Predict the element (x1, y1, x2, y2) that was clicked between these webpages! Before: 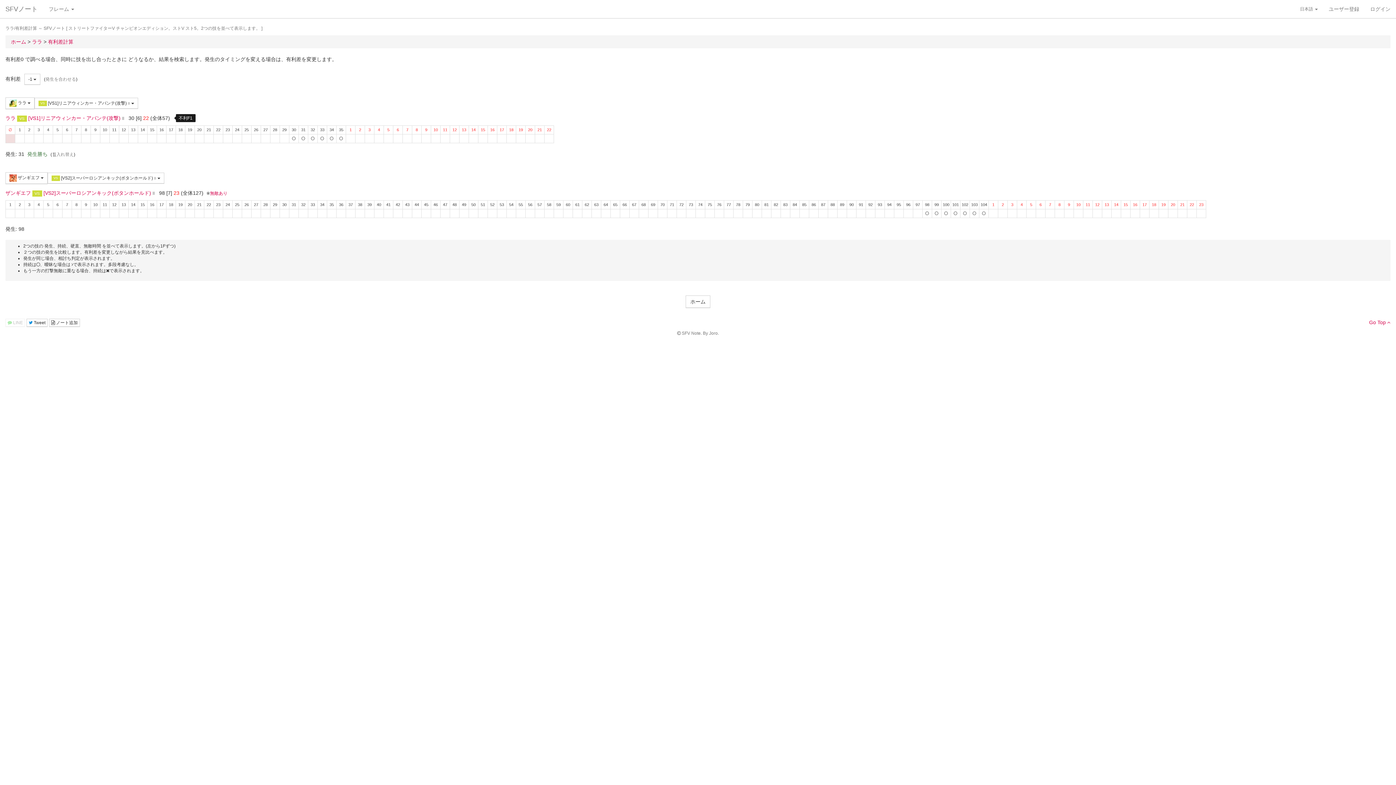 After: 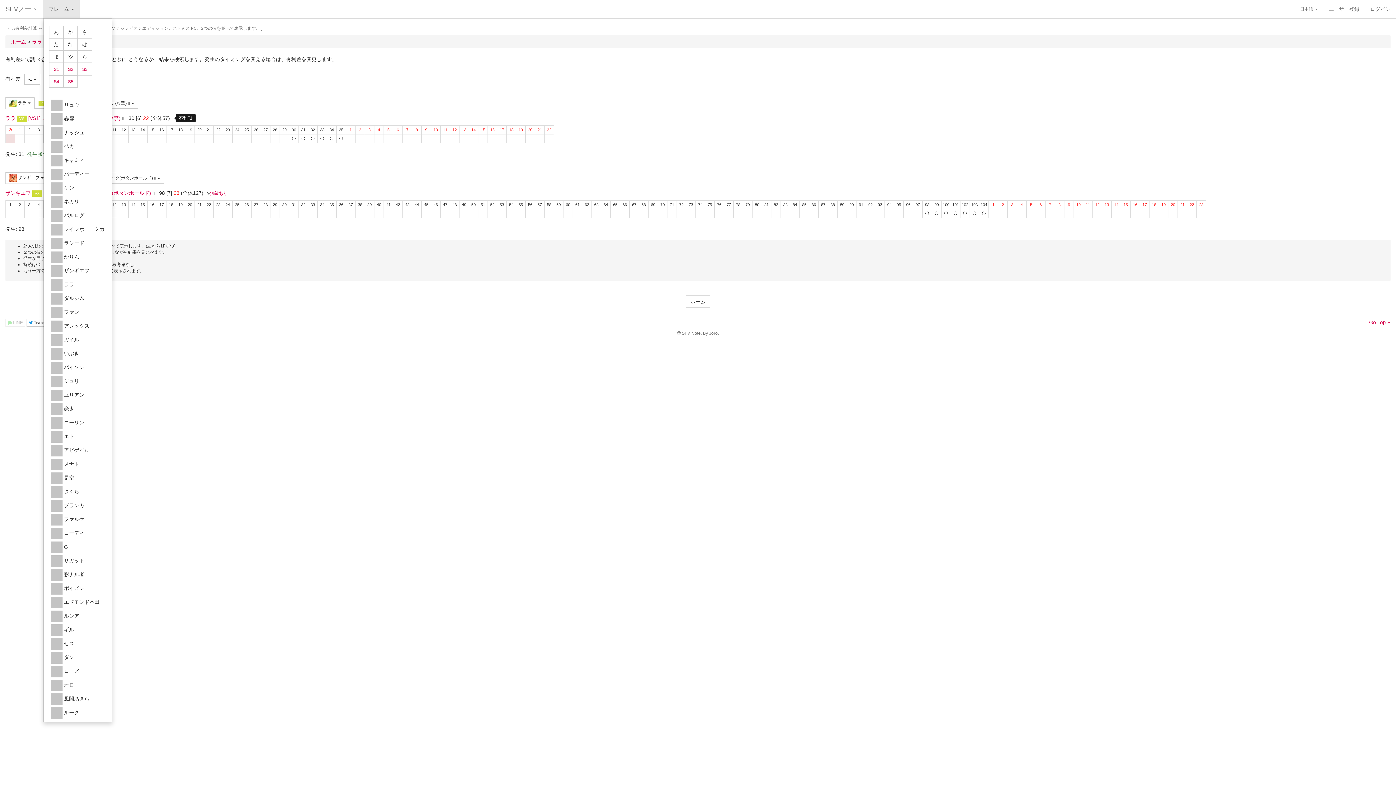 Action: bbox: (43, 0, 79, 18) label: フレーム 